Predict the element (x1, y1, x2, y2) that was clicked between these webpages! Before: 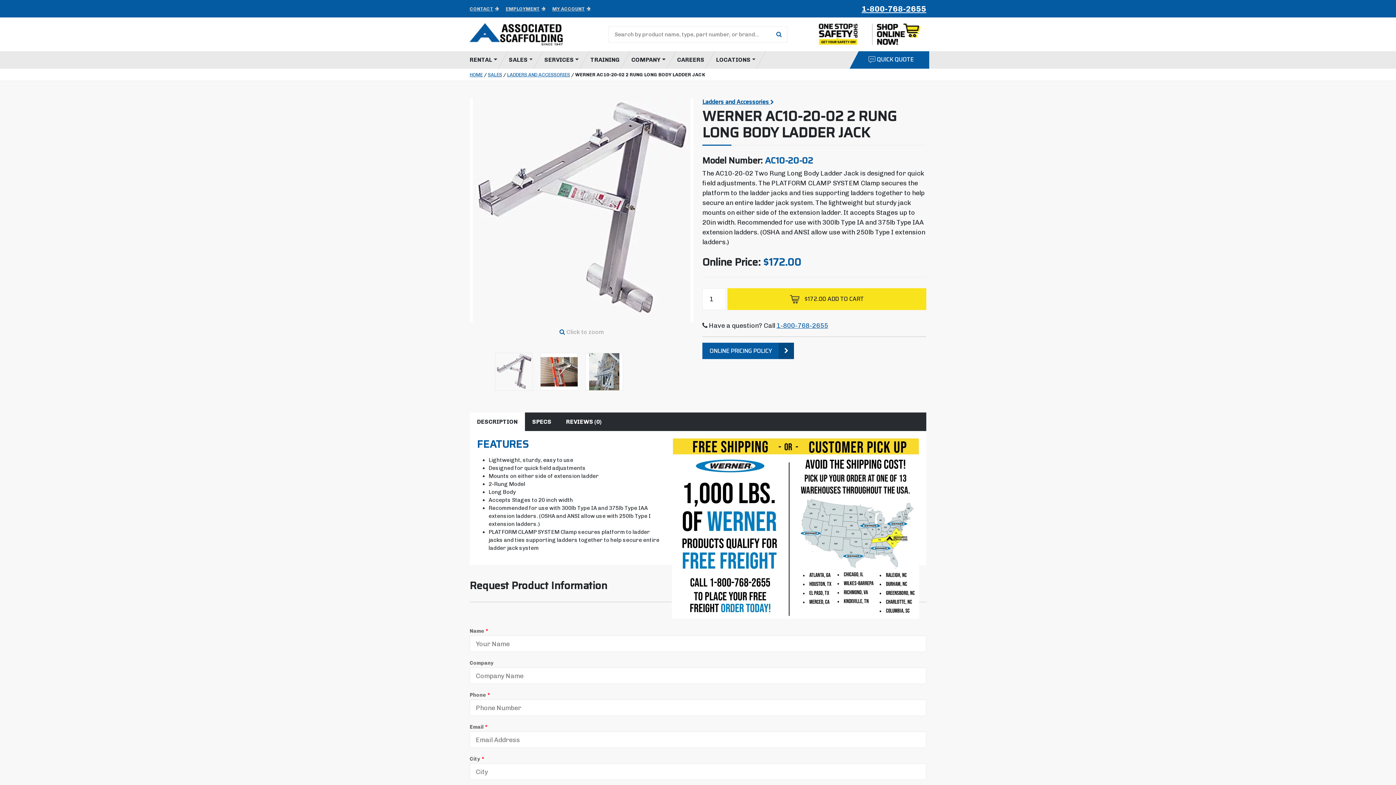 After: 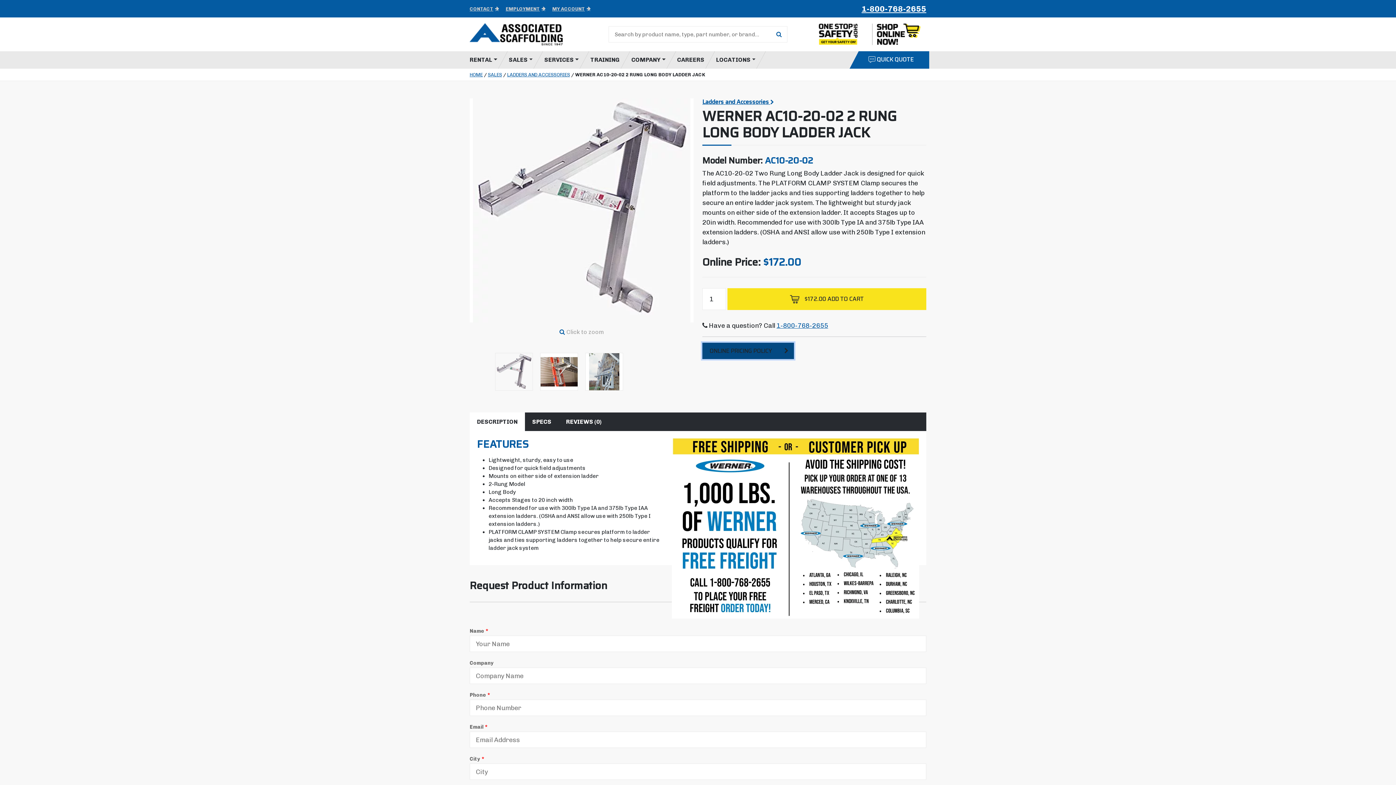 Action: label: ONLINE PRICING POLICY bbox: (702, 342, 794, 359)